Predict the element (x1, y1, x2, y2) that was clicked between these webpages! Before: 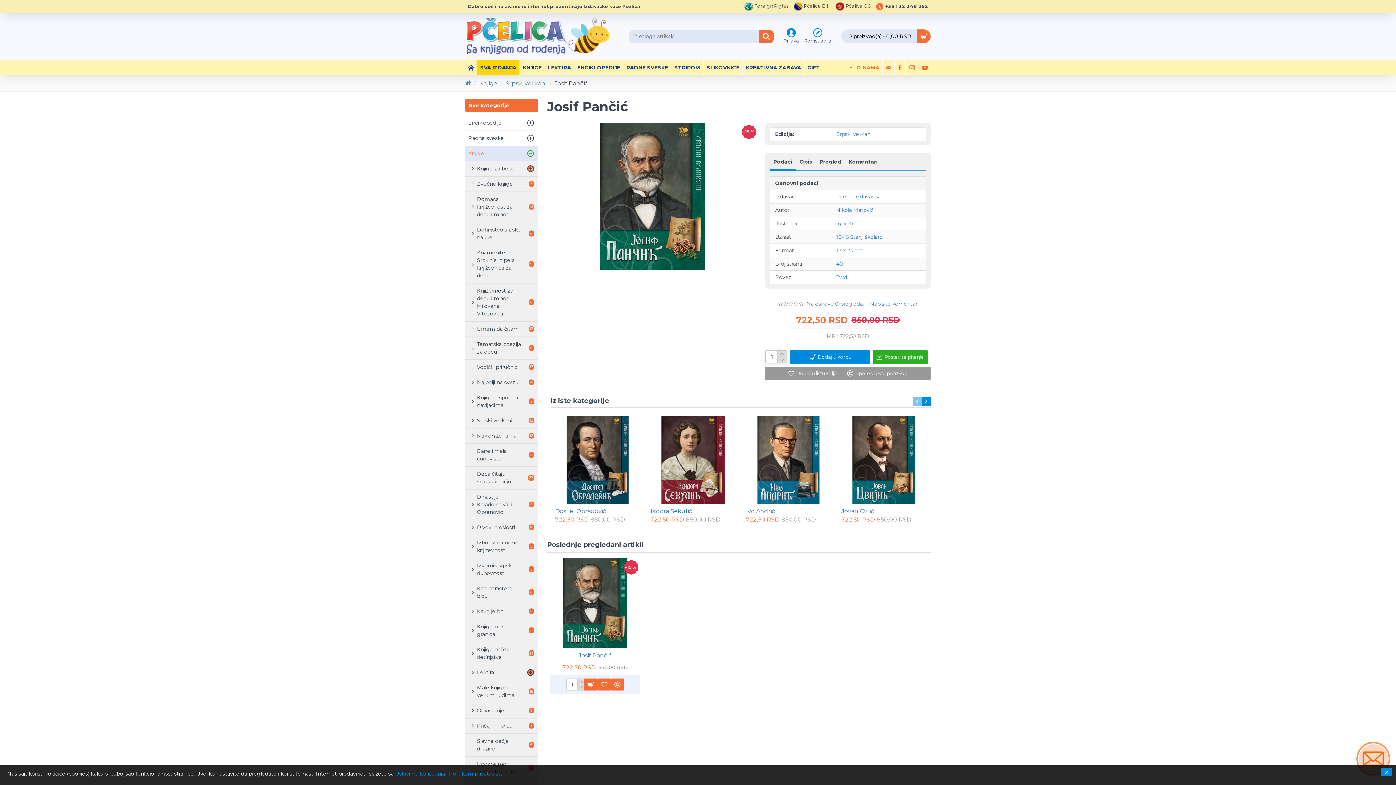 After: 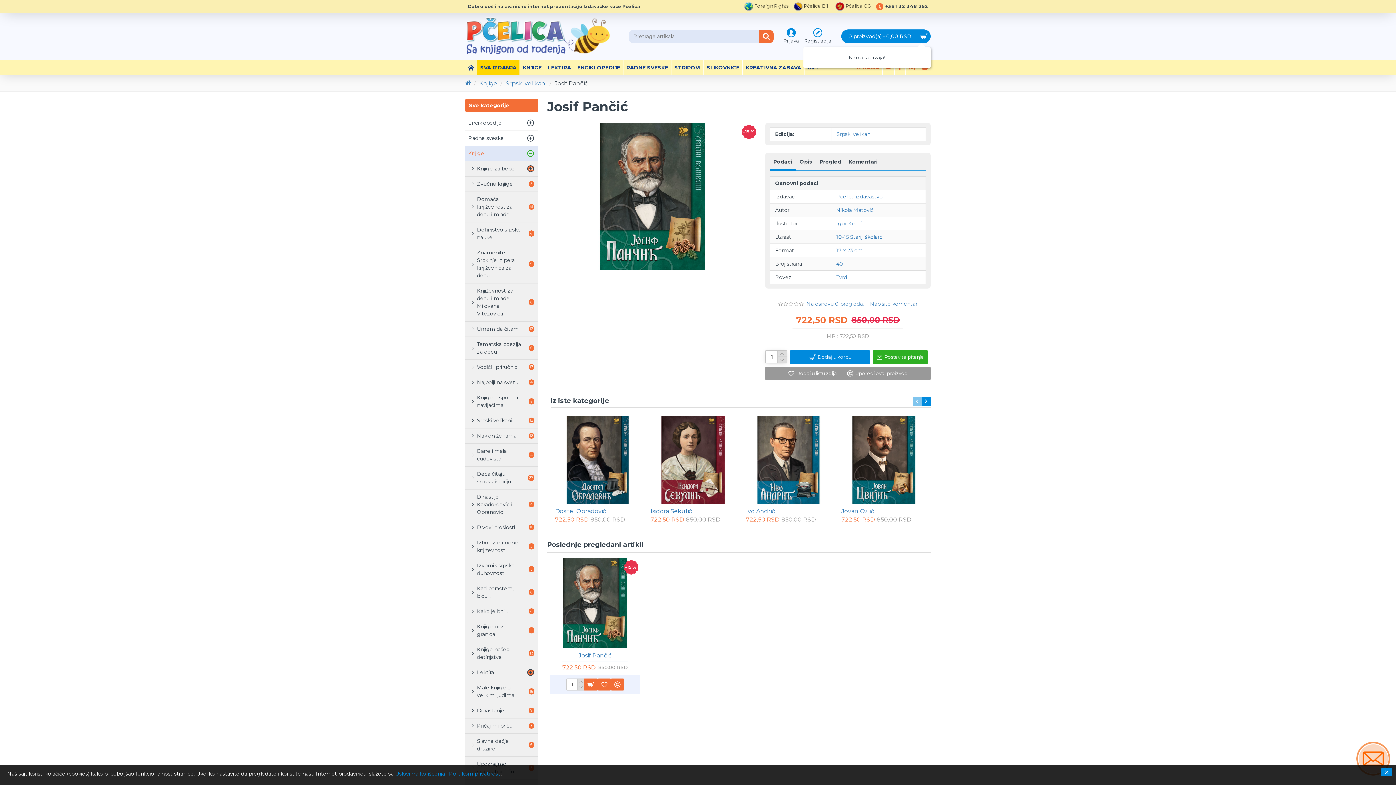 Action: label: 0 proizvod(a) - 0,00 RSD bbox: (841, 29, 930, 43)